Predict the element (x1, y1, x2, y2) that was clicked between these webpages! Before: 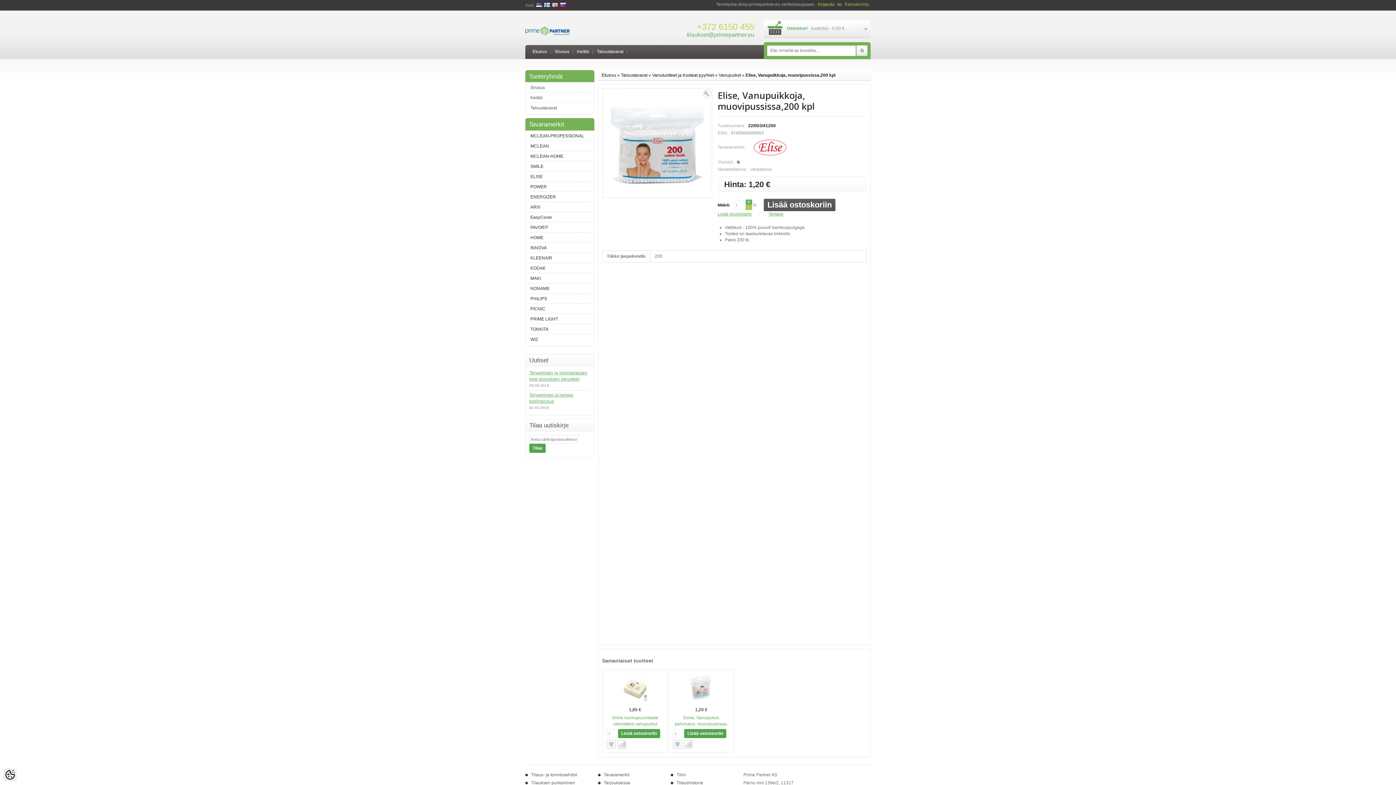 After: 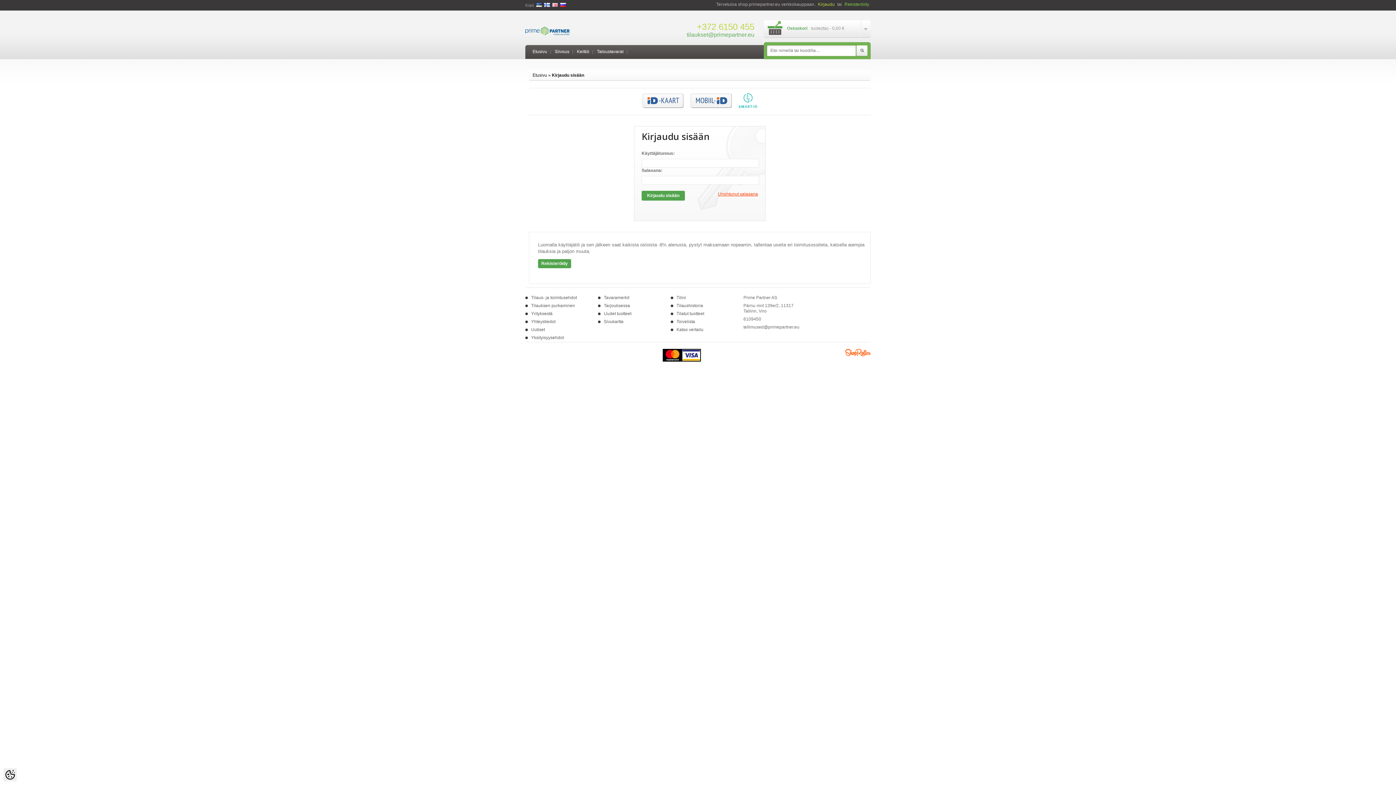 Action: label: Tilini bbox: (670, 772, 686, 777)